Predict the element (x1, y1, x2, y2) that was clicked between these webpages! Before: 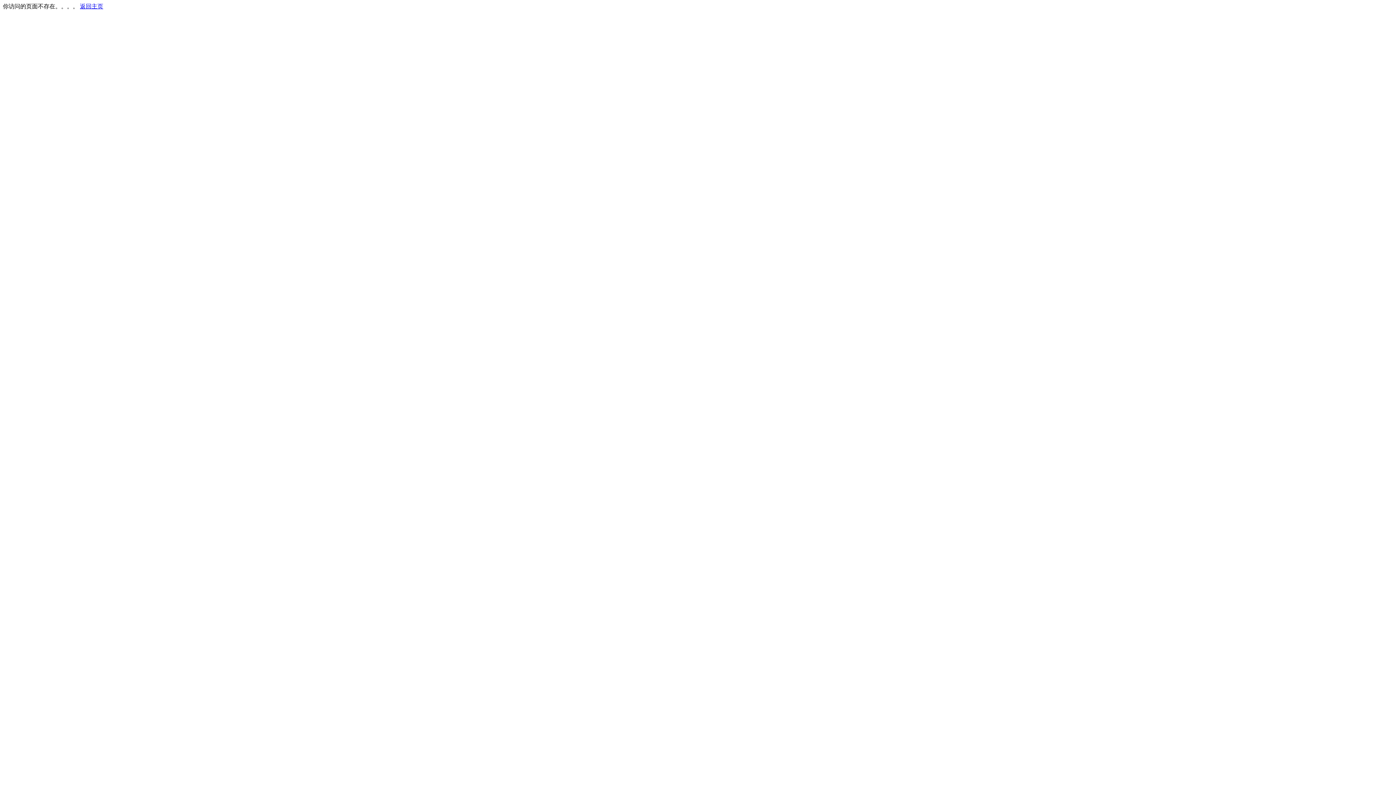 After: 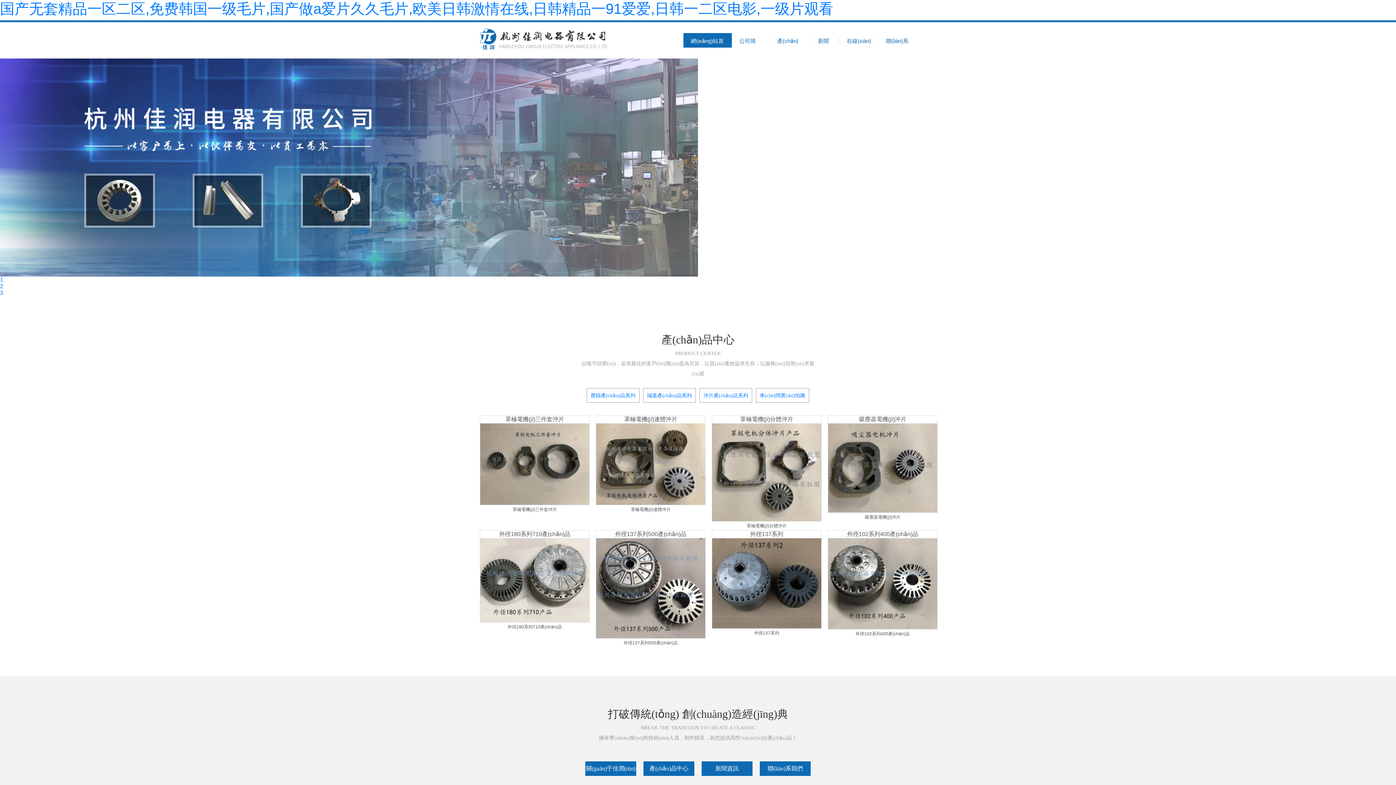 Action: label: 返回主页 bbox: (80, 3, 103, 9)